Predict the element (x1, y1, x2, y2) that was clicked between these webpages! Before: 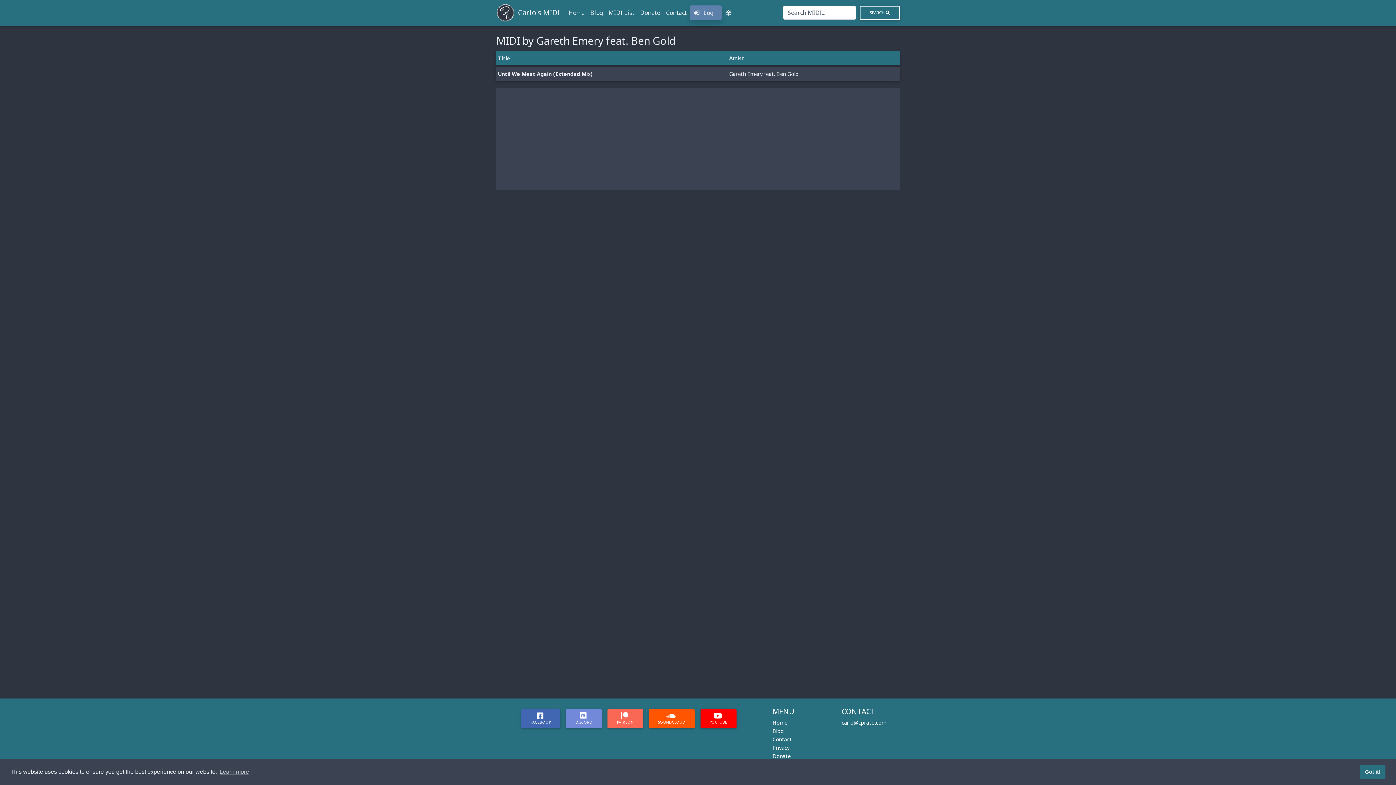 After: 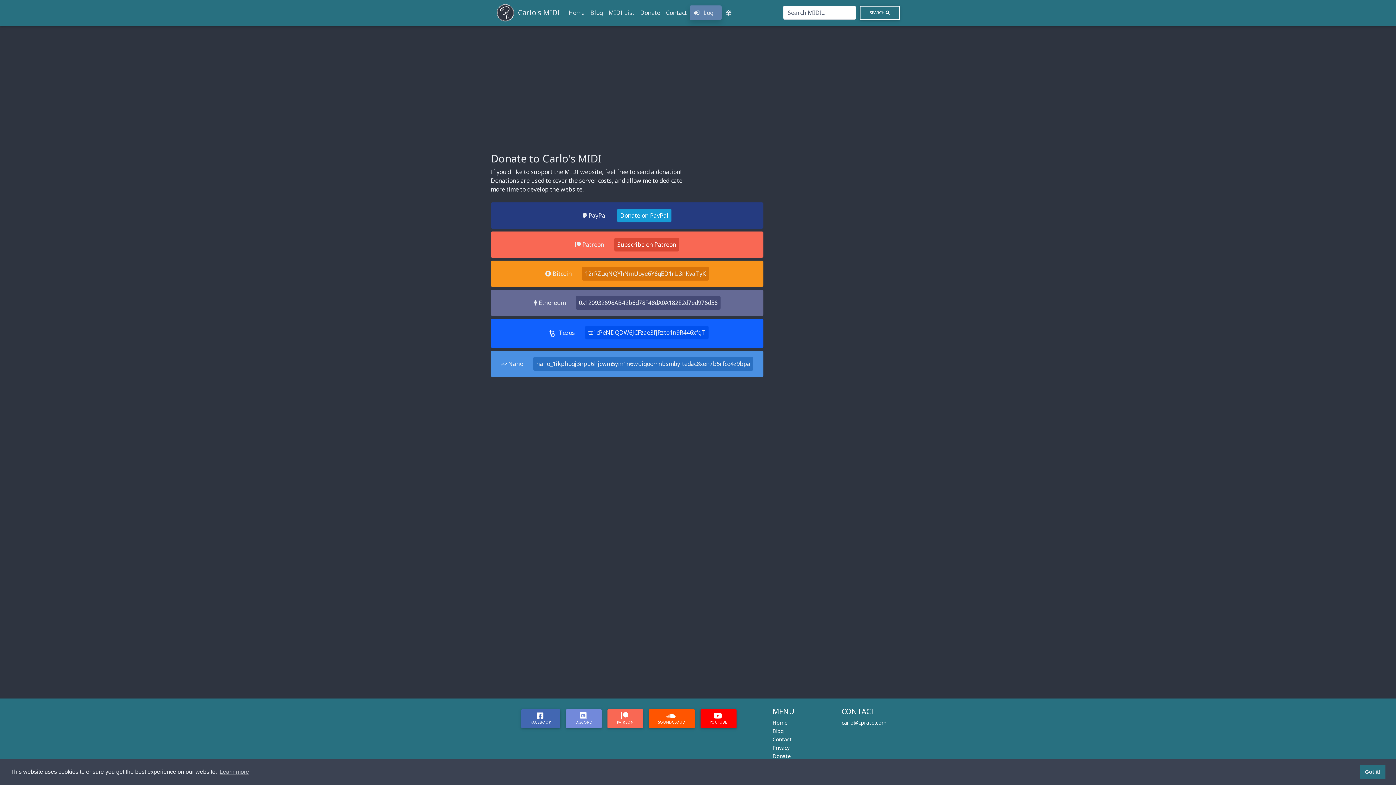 Action: label: Donate bbox: (772, 753, 790, 760)